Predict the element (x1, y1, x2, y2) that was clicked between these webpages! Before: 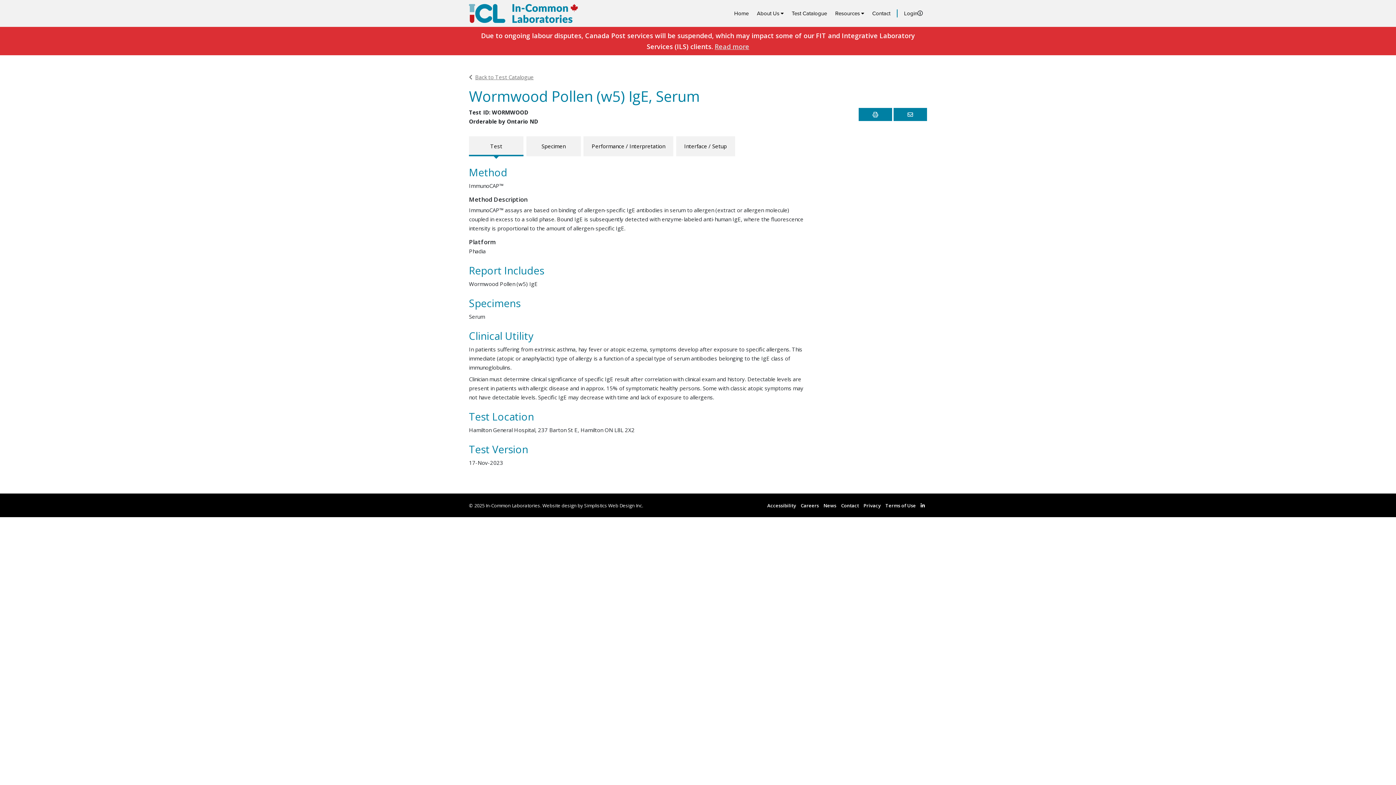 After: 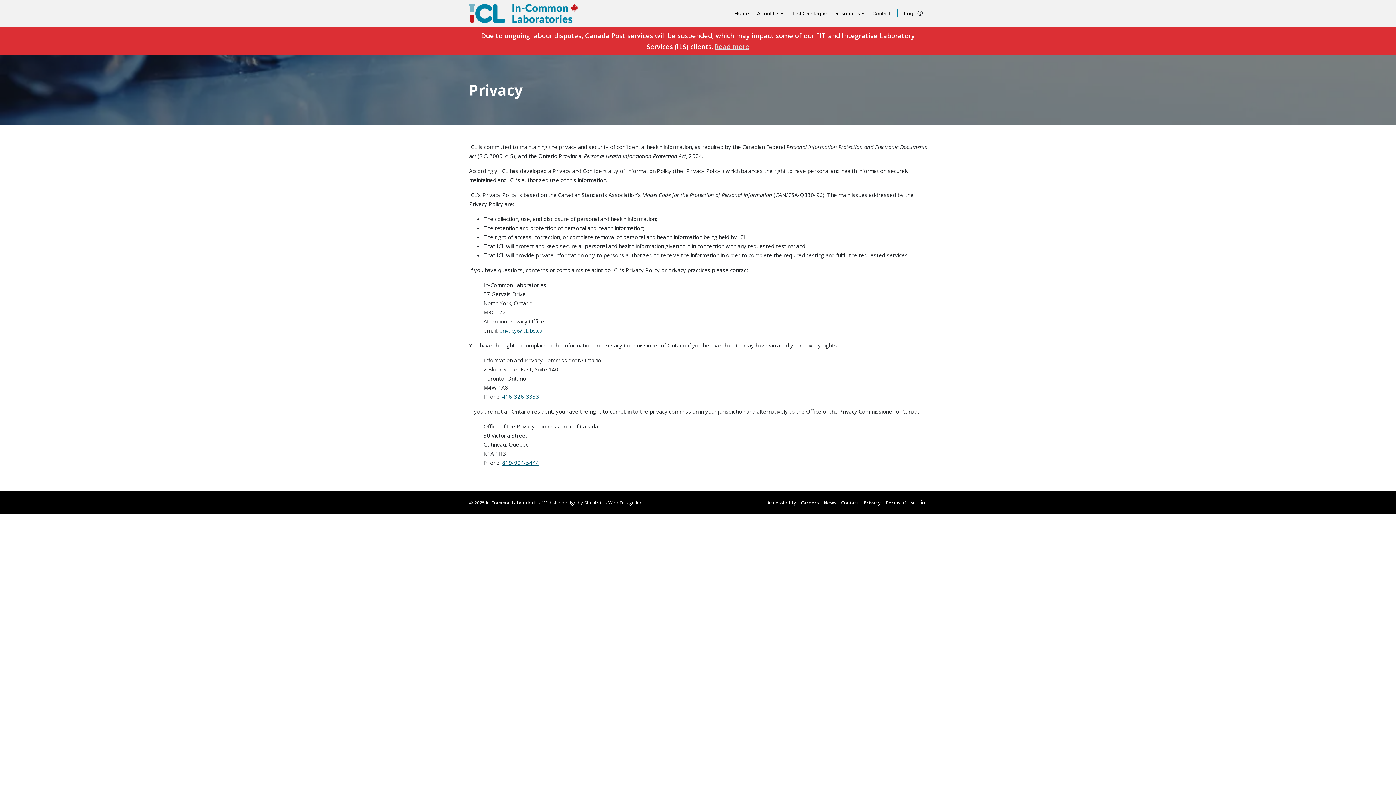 Action: label: Privacy bbox: (863, 502, 880, 508)